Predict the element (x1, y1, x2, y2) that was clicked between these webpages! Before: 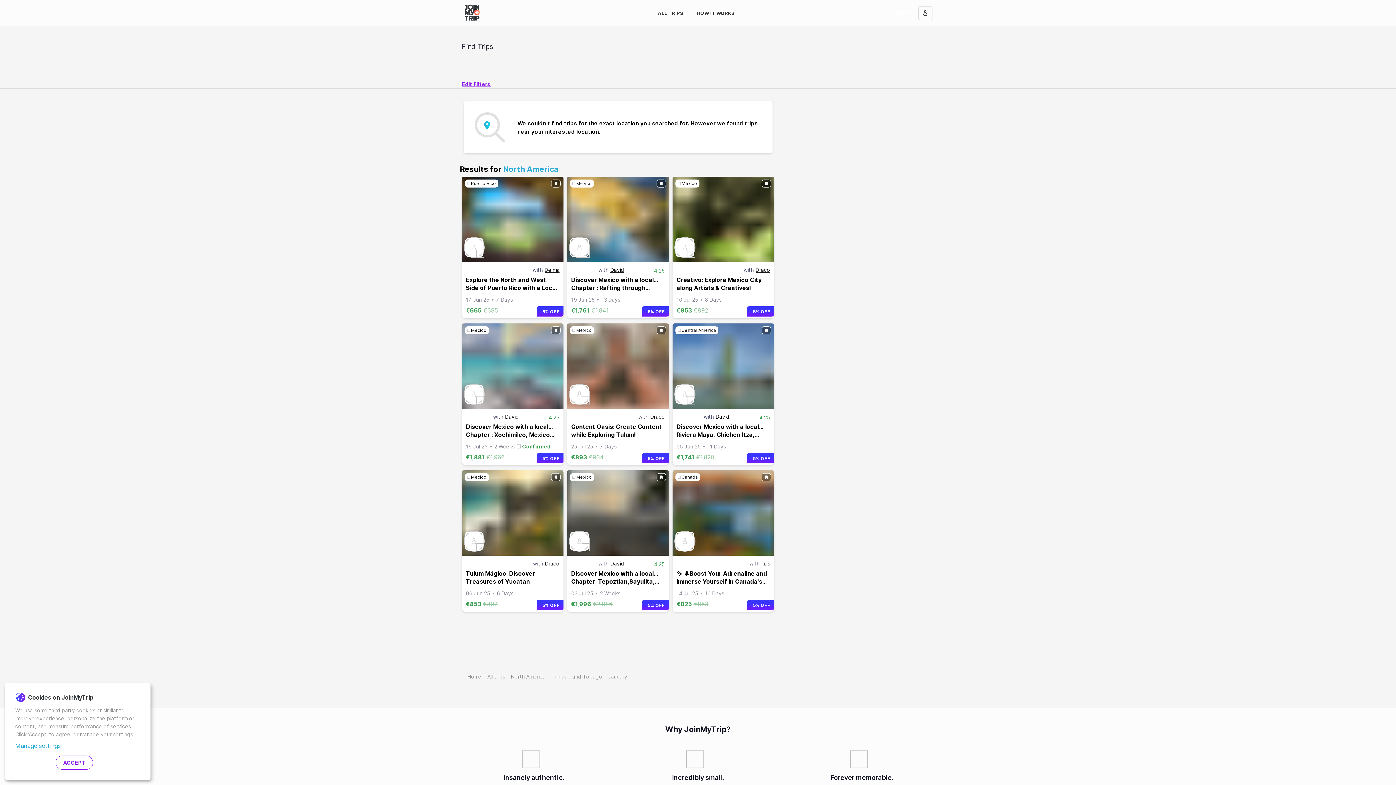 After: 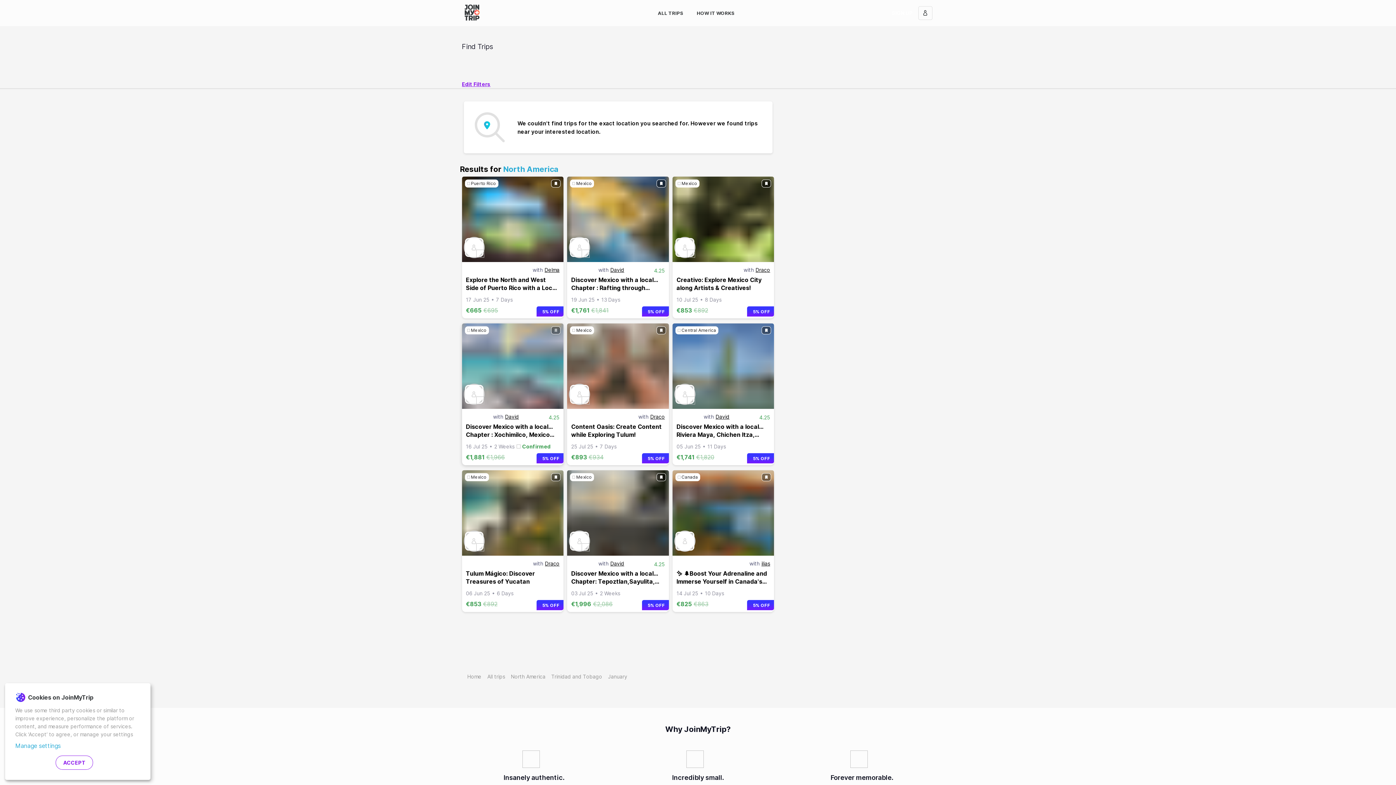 Action: bbox: (551, 326, 560, 334)